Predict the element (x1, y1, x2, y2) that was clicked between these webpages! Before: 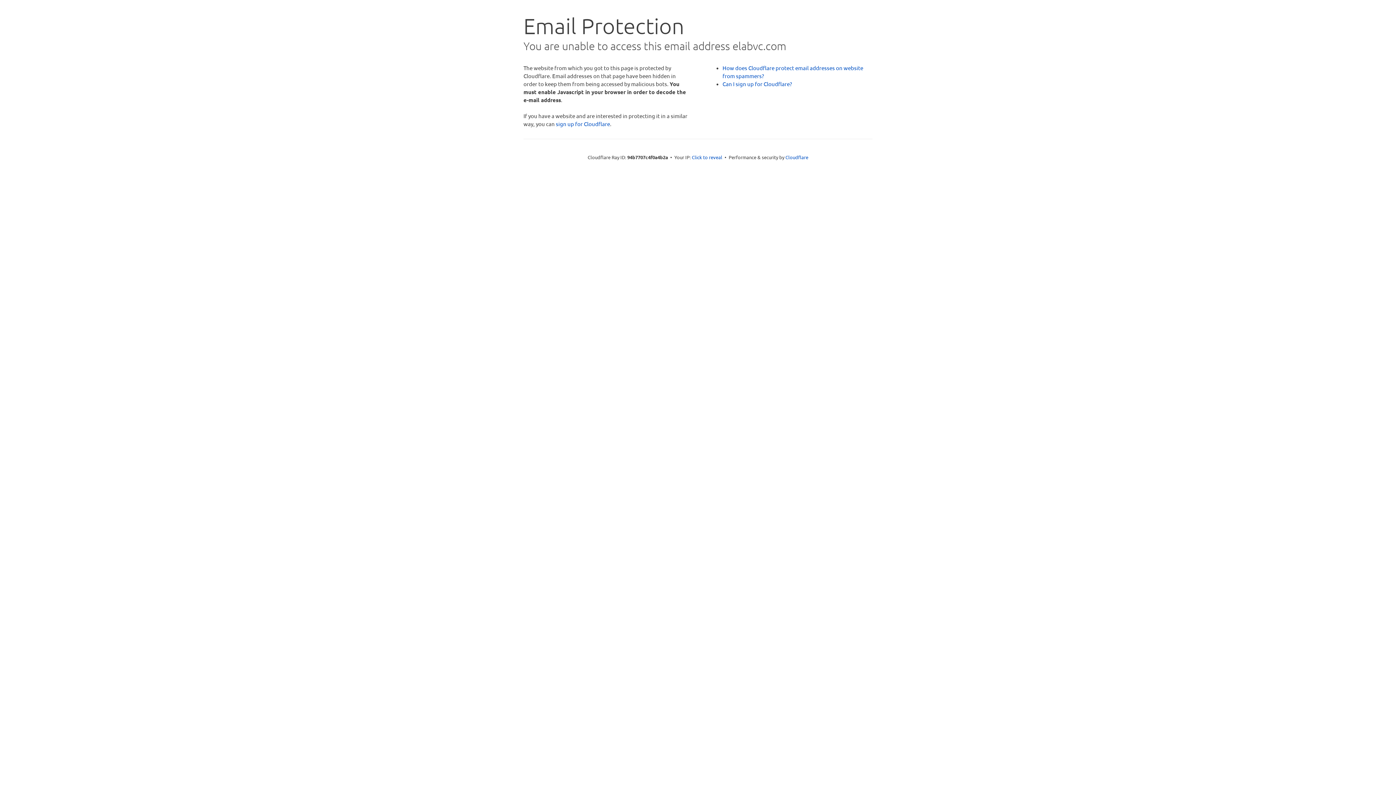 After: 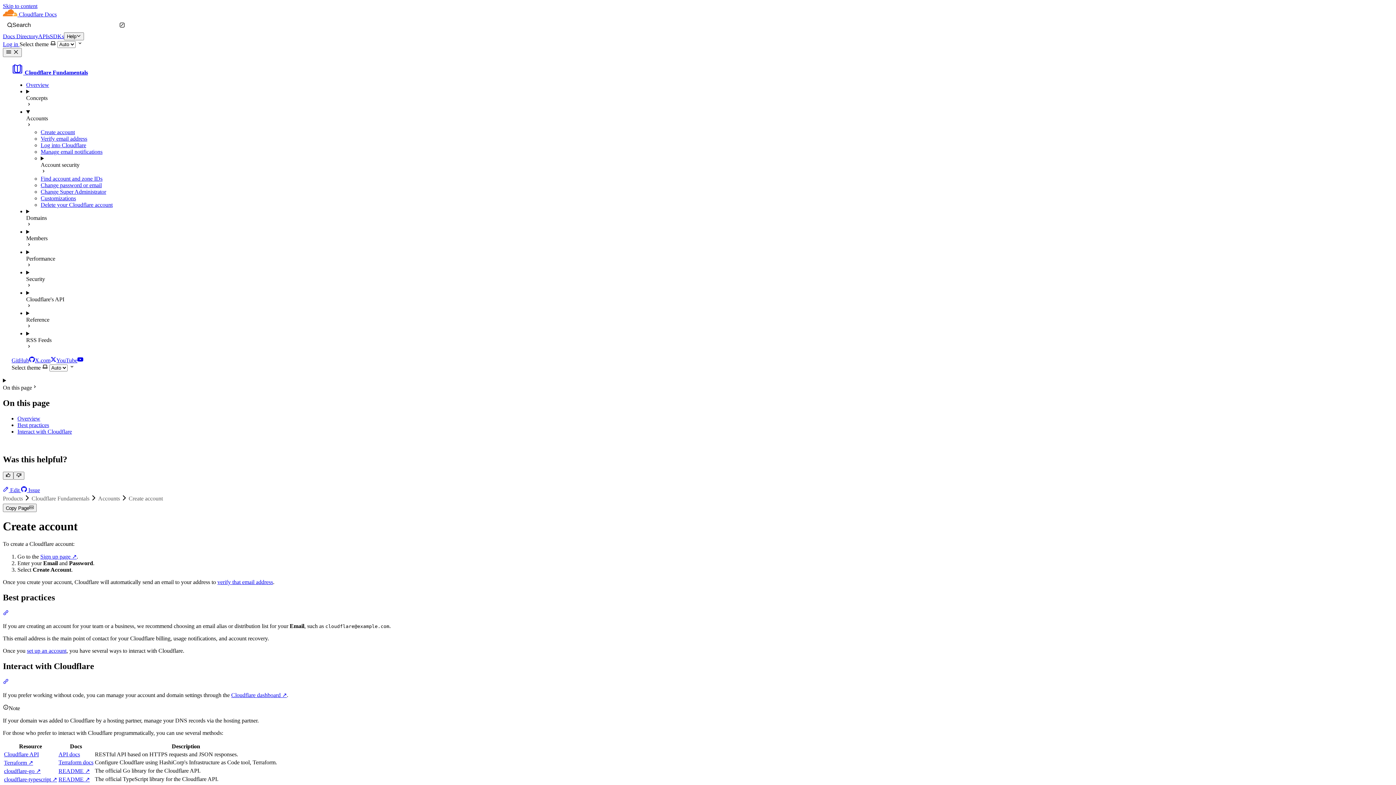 Action: bbox: (722, 80, 792, 87) label: Can I sign up for Cloudflare?